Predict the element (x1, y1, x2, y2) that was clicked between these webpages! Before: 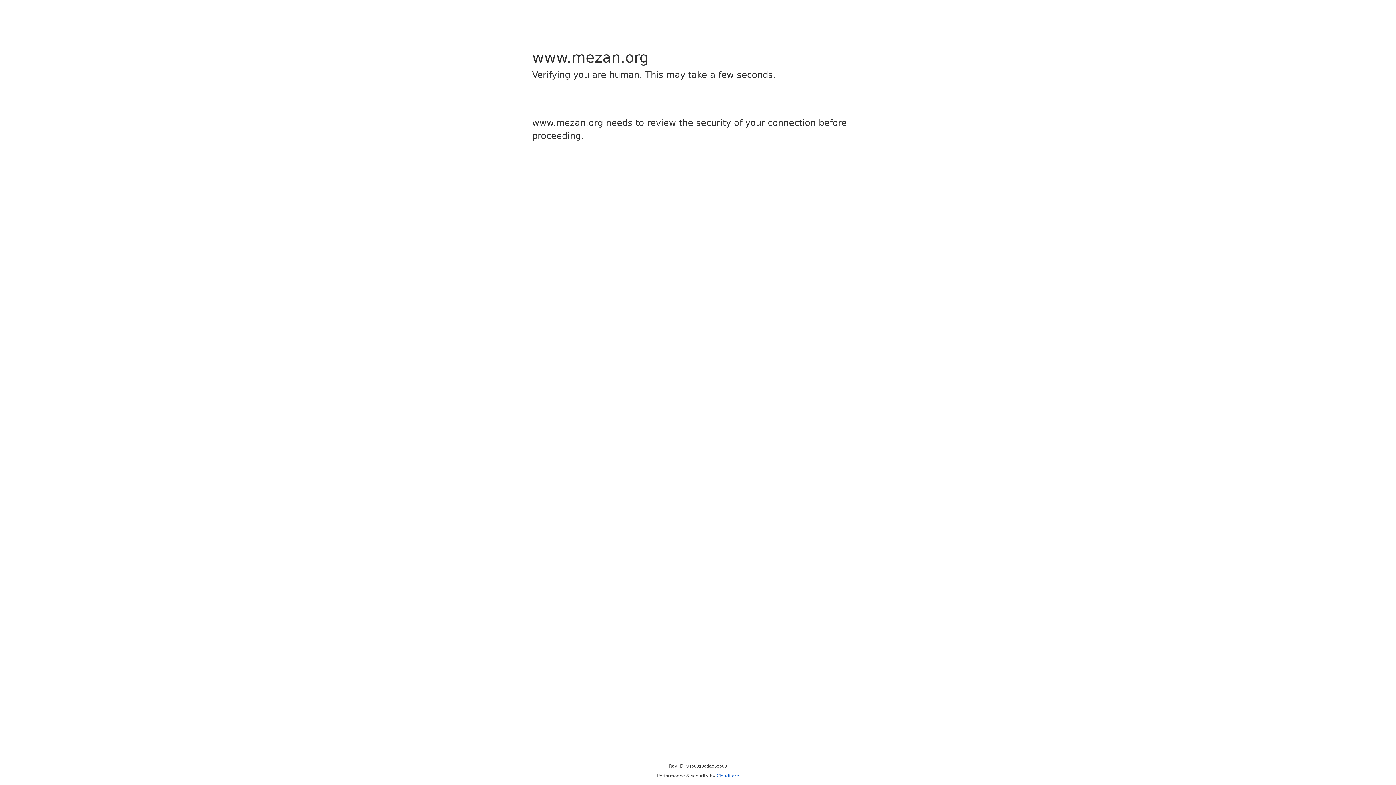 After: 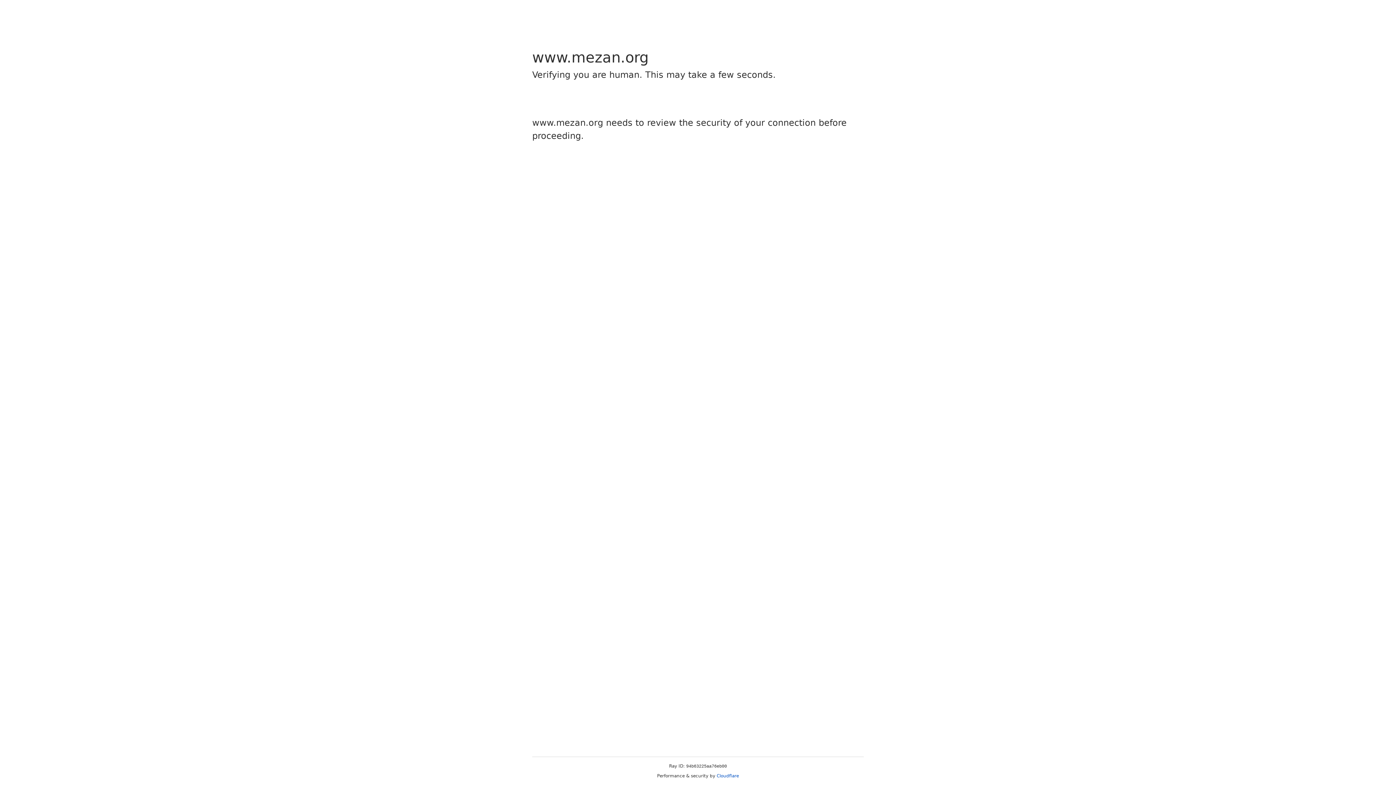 Action: label: Cloudflare bbox: (716, 773, 739, 778)